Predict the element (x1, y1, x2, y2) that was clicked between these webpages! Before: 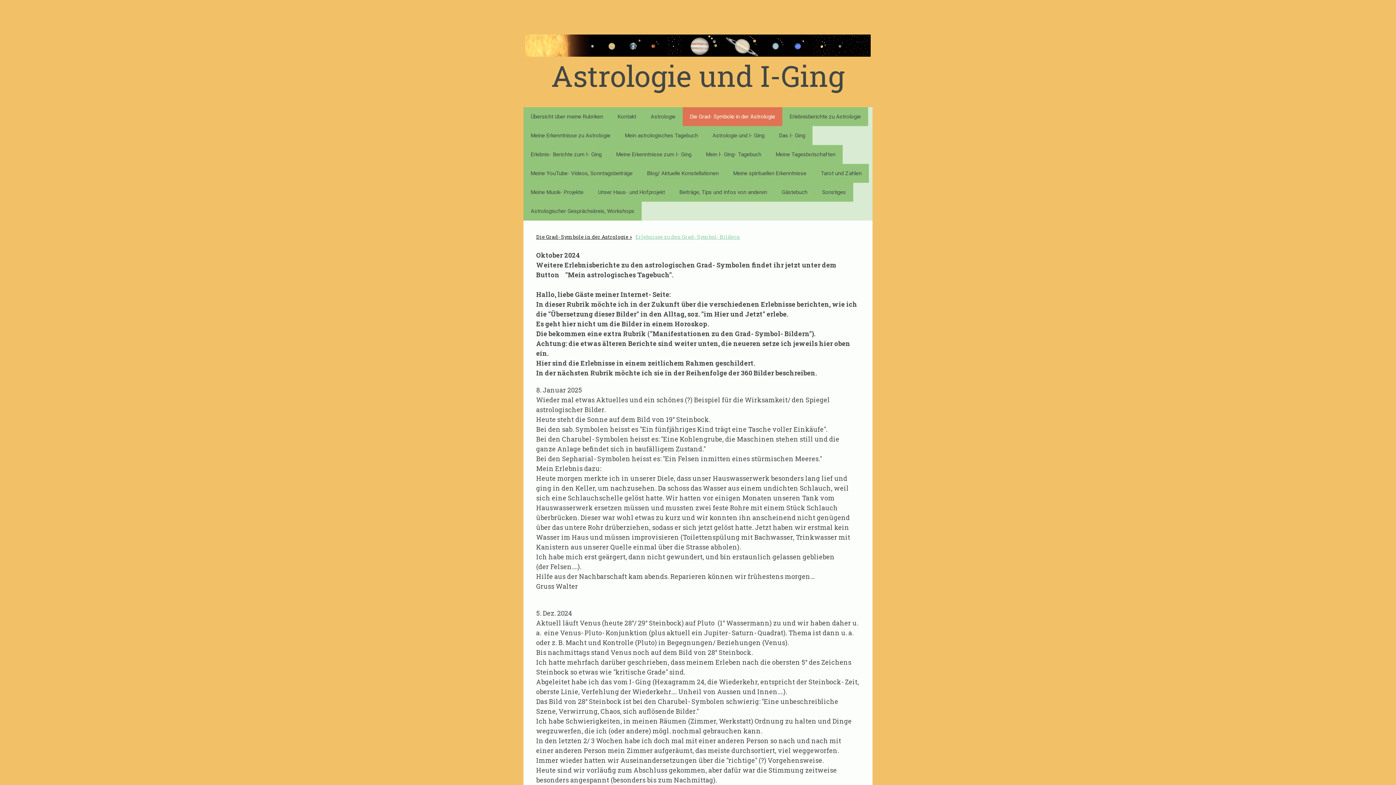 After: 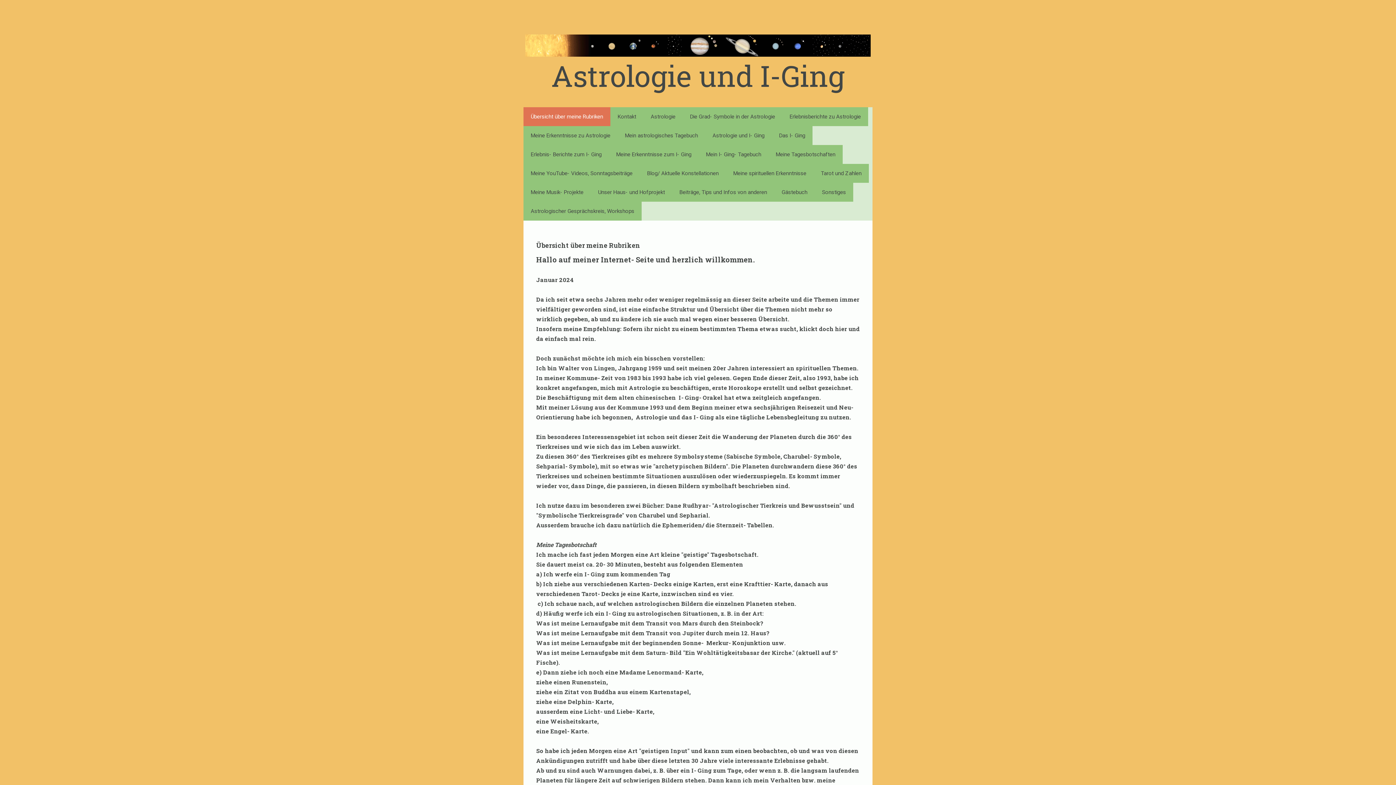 Action: label: Übersicht über meine Rubriken bbox: (523, 107, 610, 126)